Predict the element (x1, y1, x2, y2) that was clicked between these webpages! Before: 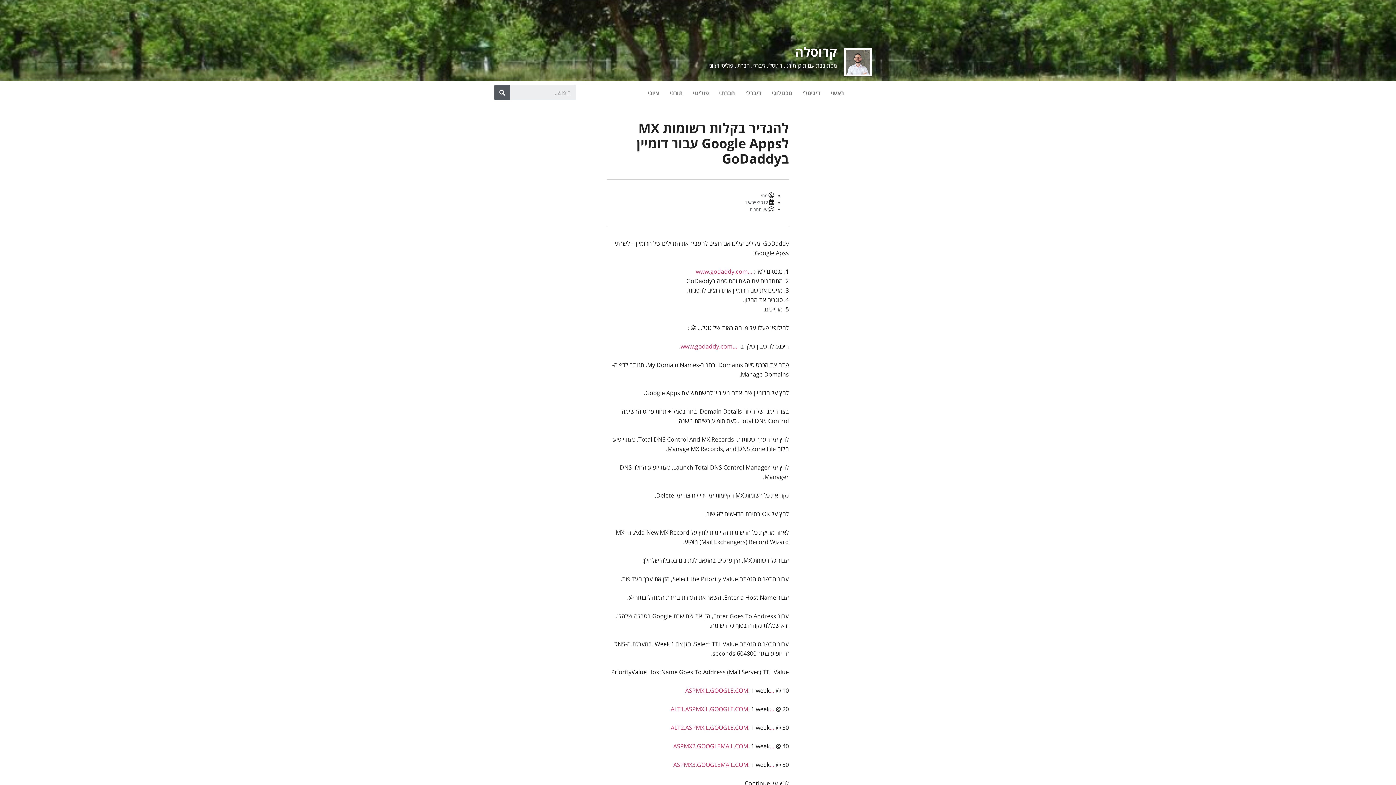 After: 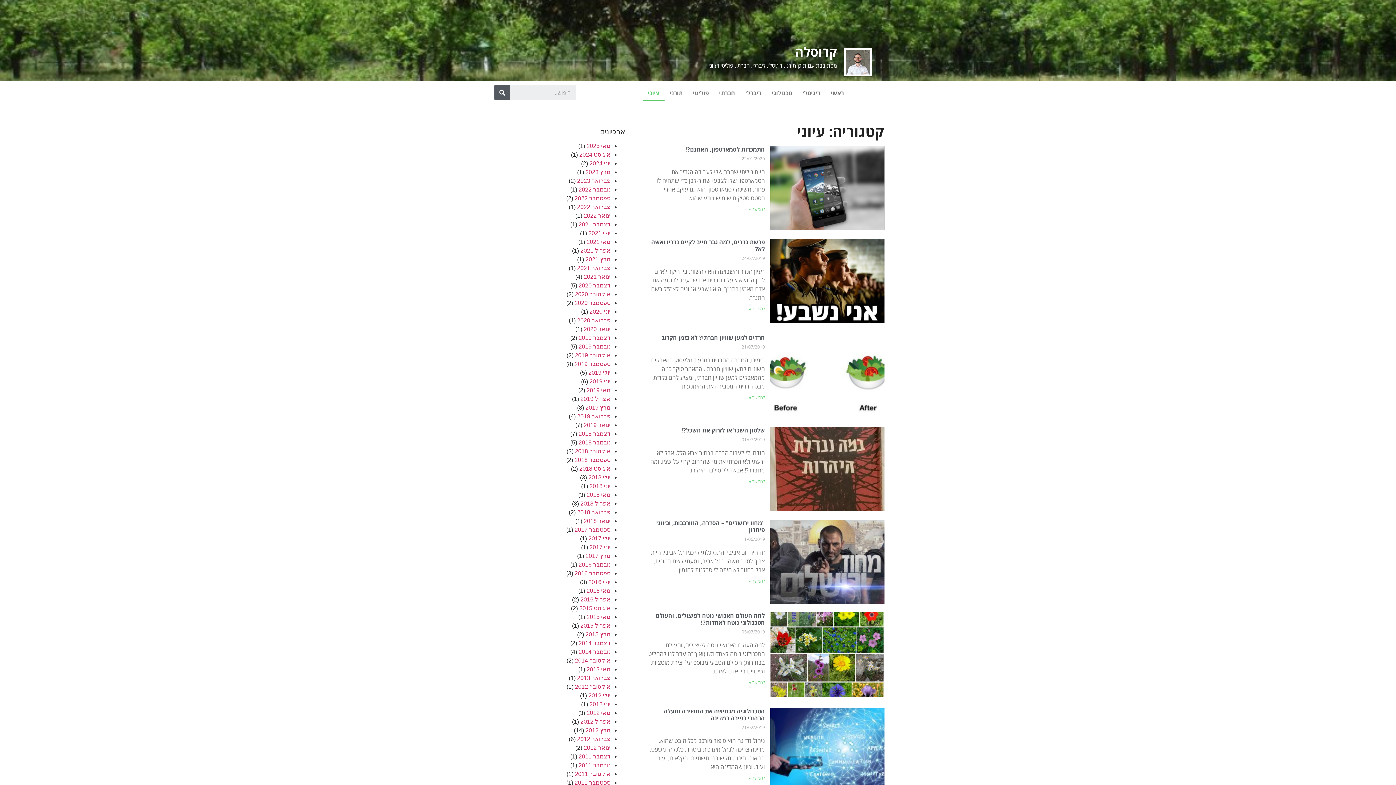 Action: label: עיוני bbox: (642, 84, 664, 101)